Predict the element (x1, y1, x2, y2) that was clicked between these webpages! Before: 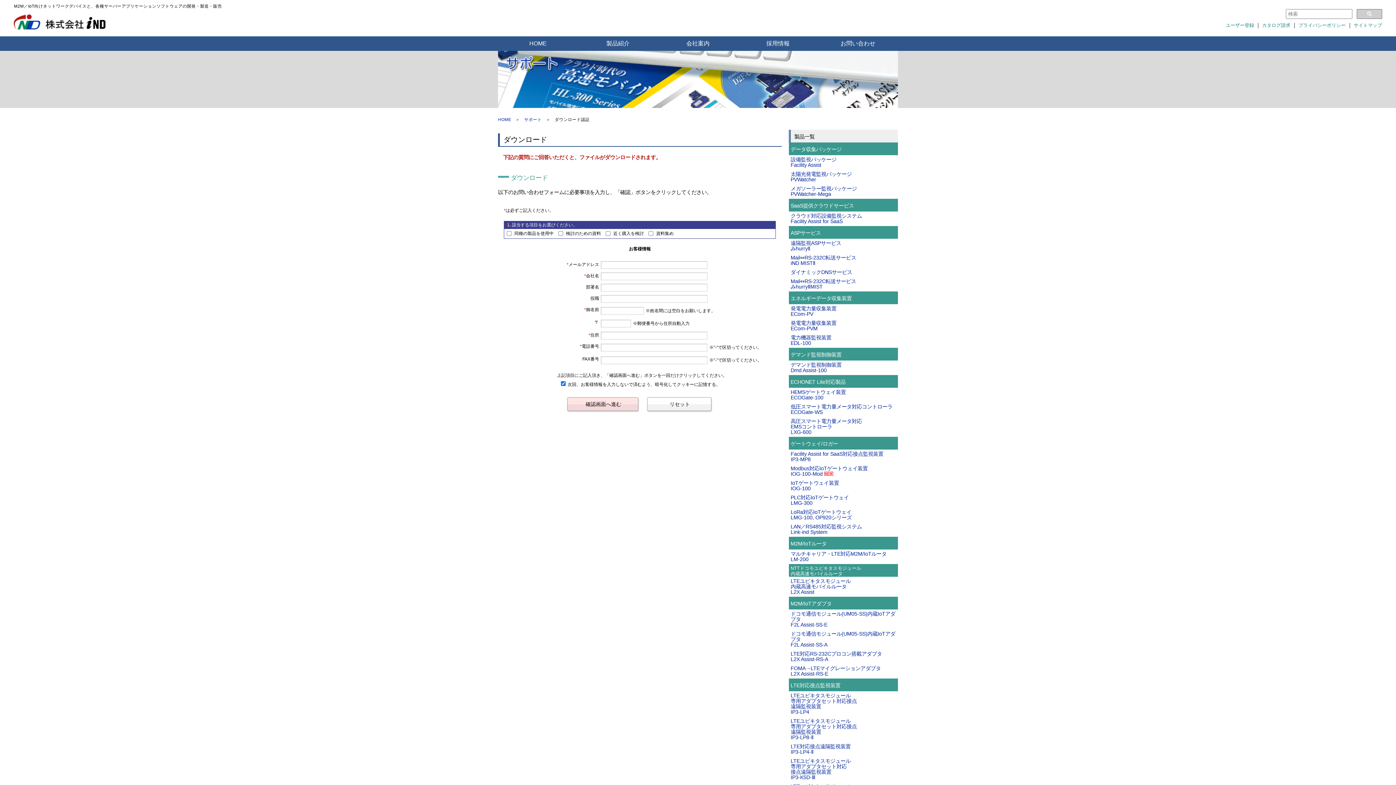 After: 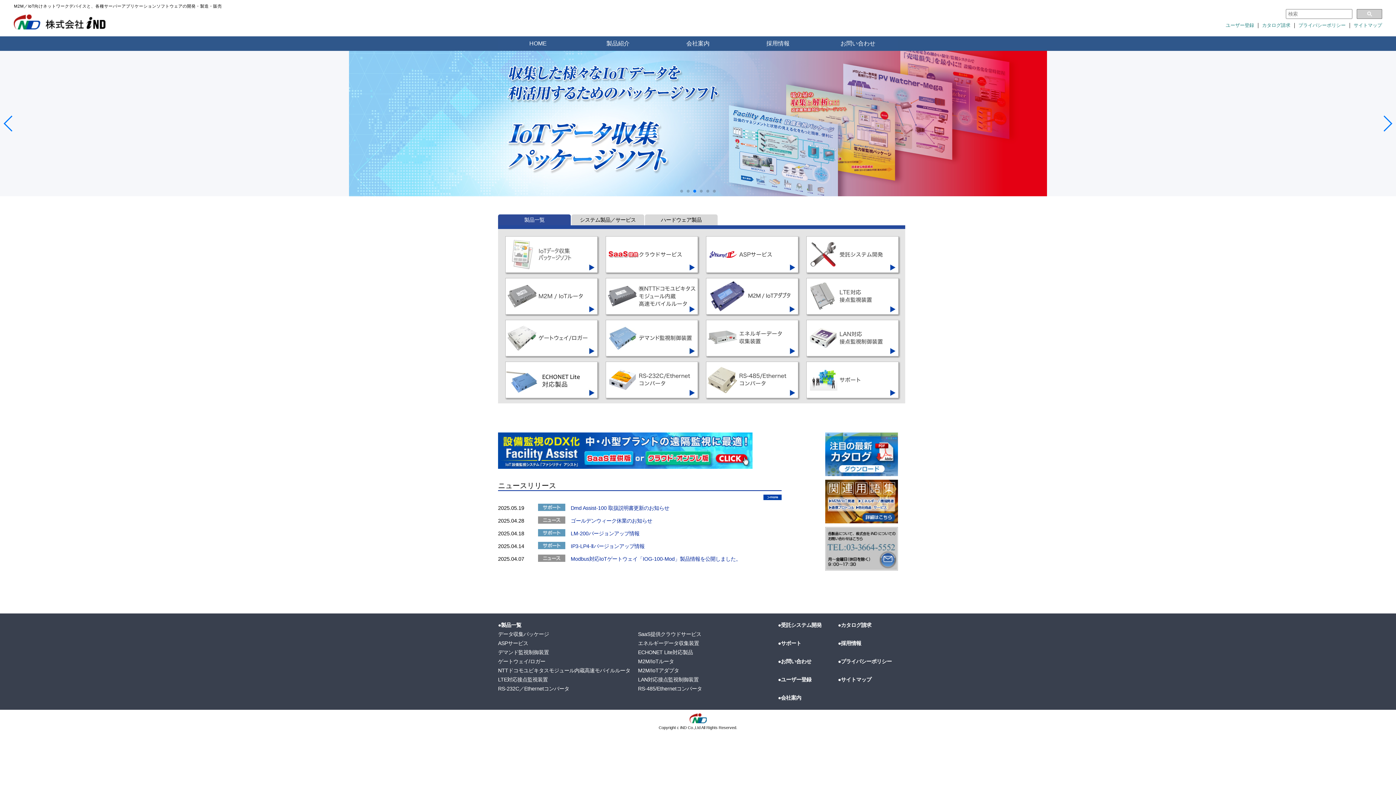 Action: bbox: (13, 24, 105, 30)